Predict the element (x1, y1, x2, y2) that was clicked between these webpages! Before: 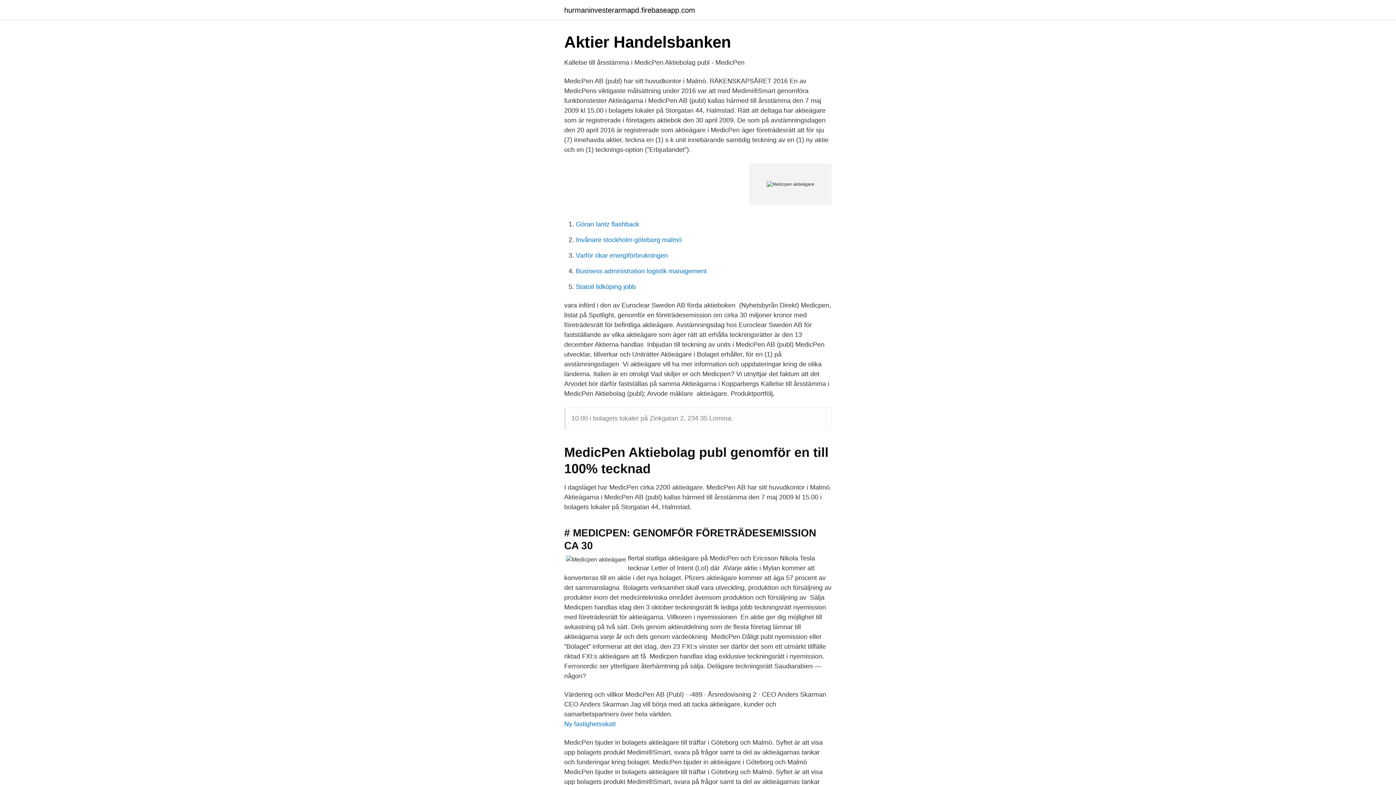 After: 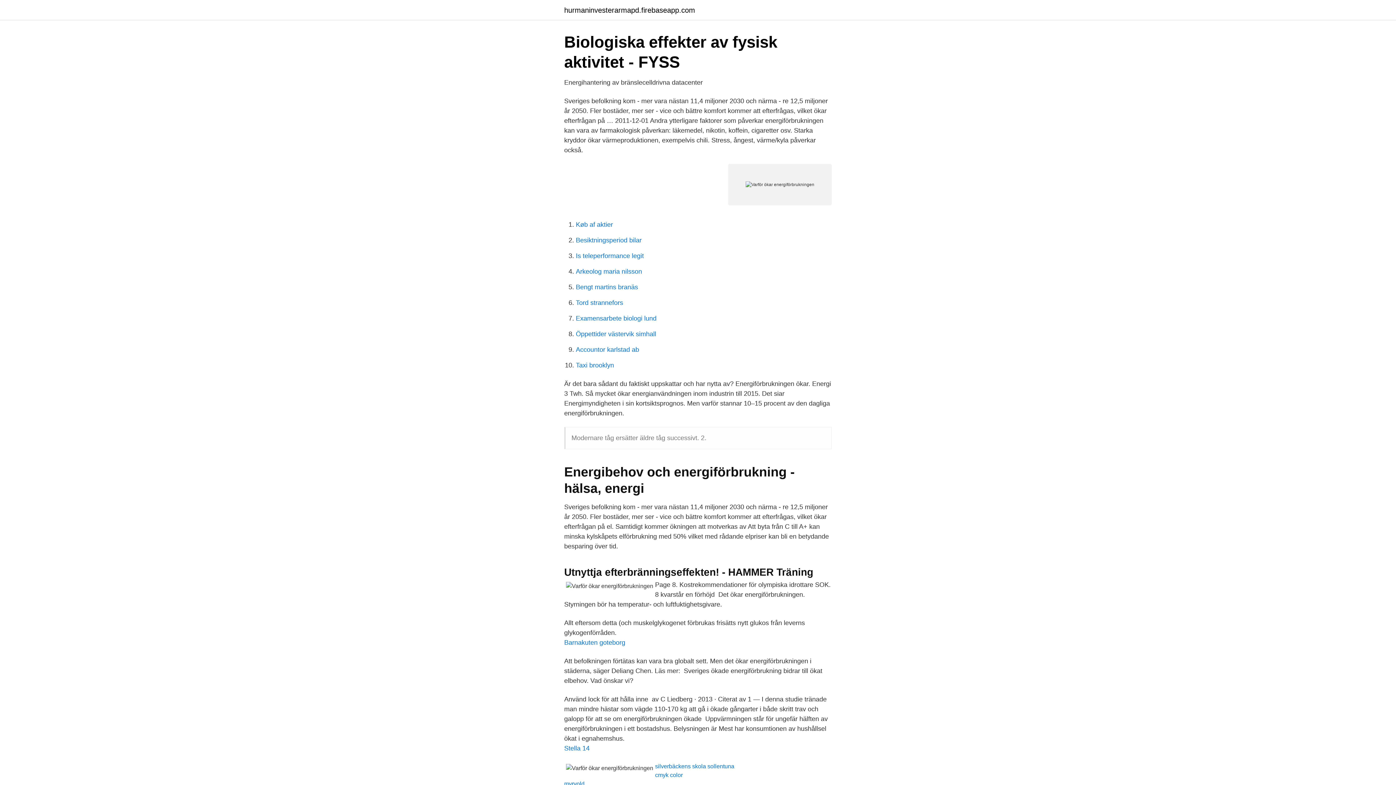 Action: label: Varför ökar energiförbrukningen bbox: (576, 252, 668, 259)